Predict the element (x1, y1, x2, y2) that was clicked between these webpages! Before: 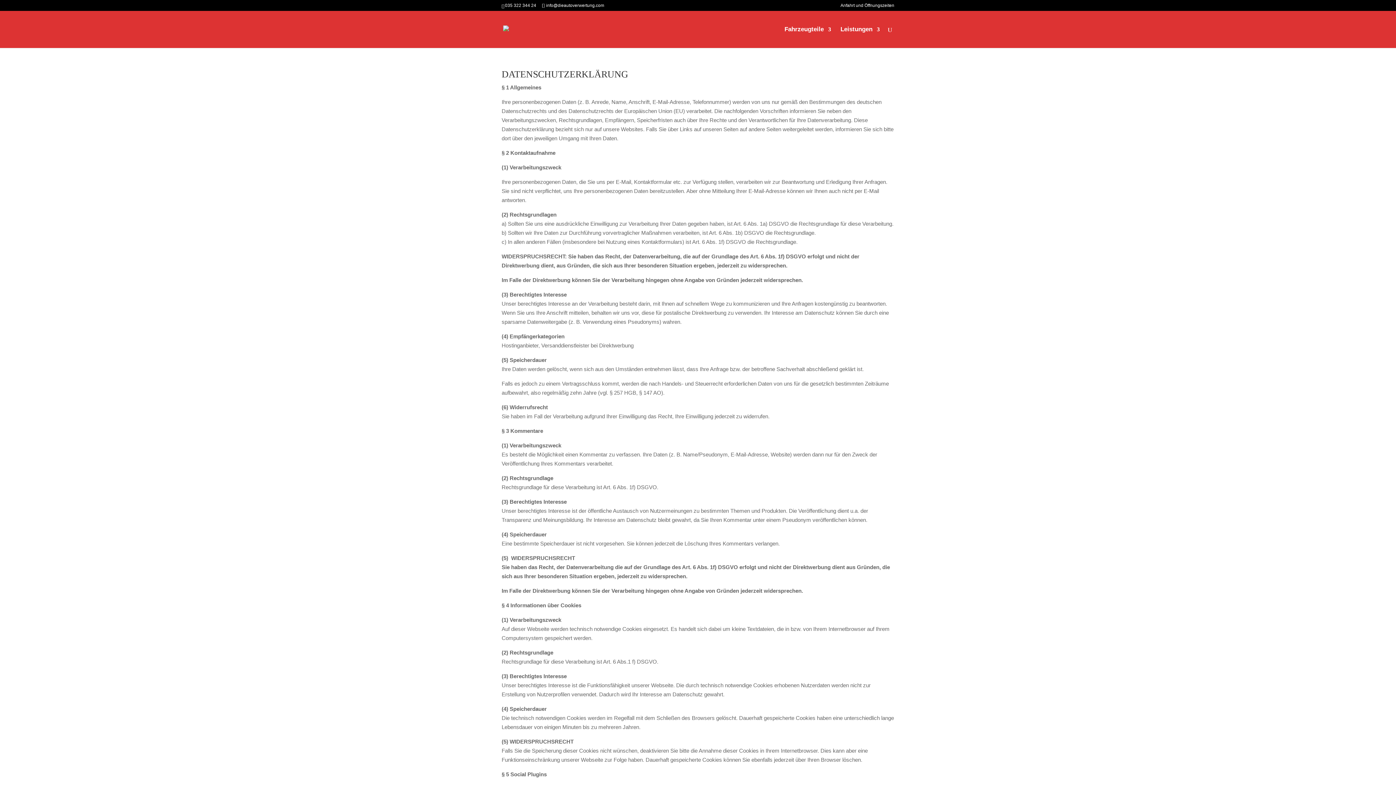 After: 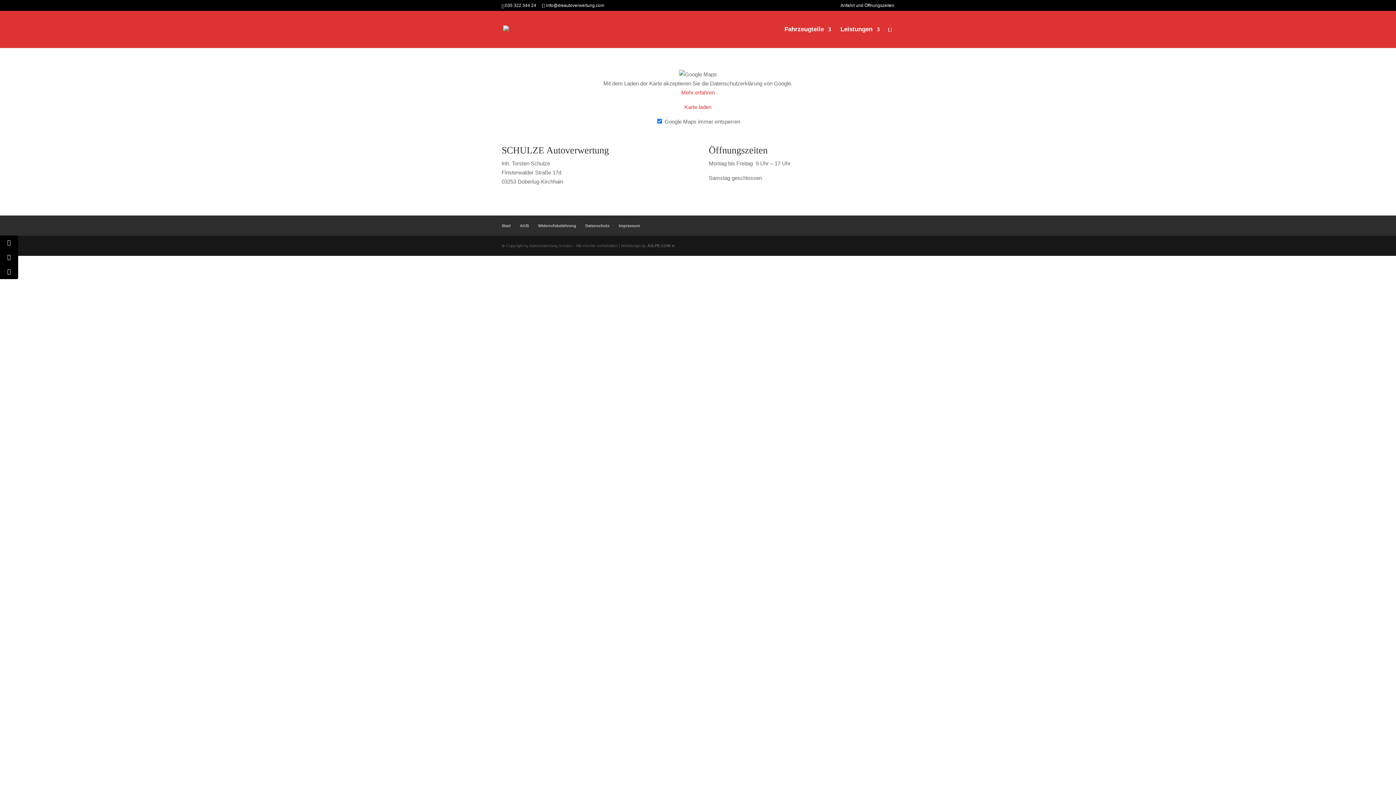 Action: label: Anfahrt und Öffnungszeiten bbox: (840, 3, 894, 10)